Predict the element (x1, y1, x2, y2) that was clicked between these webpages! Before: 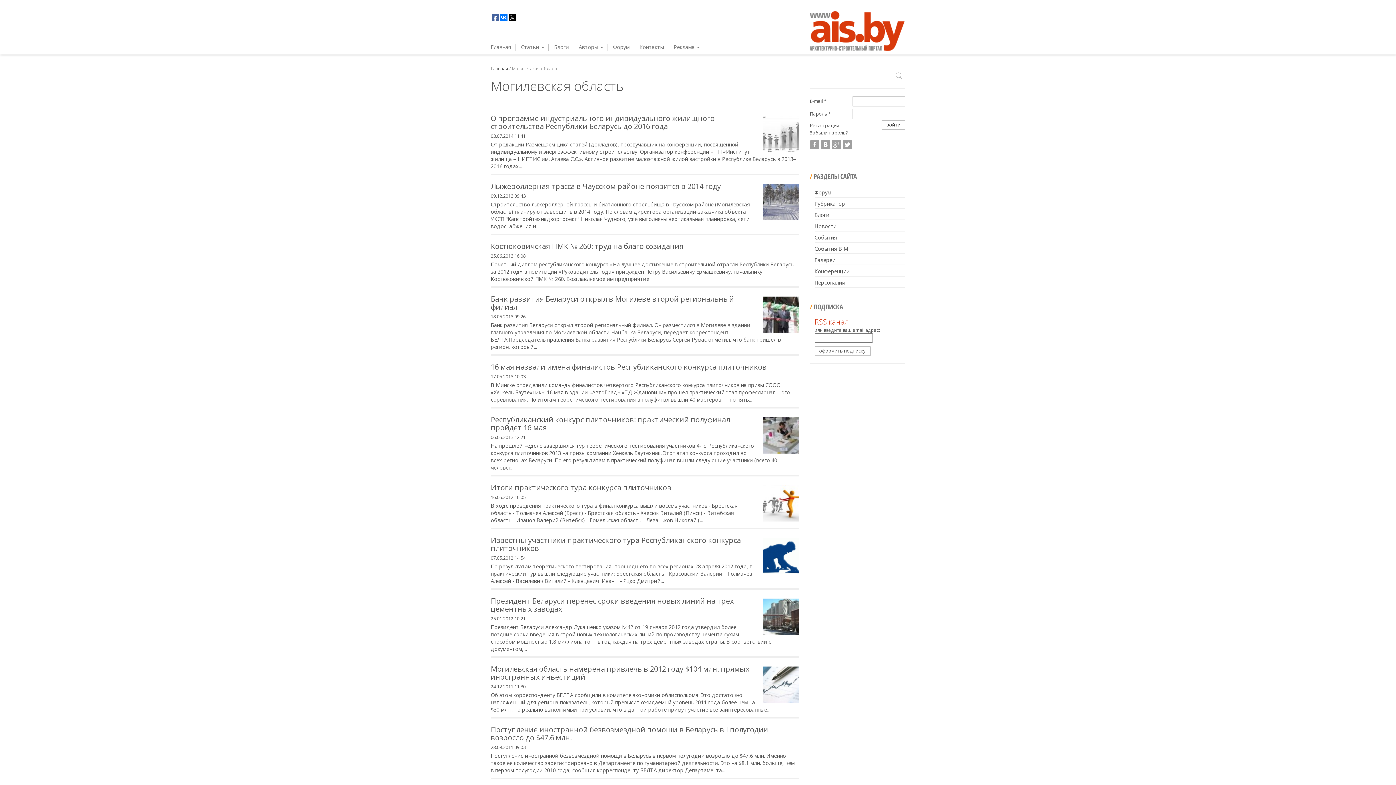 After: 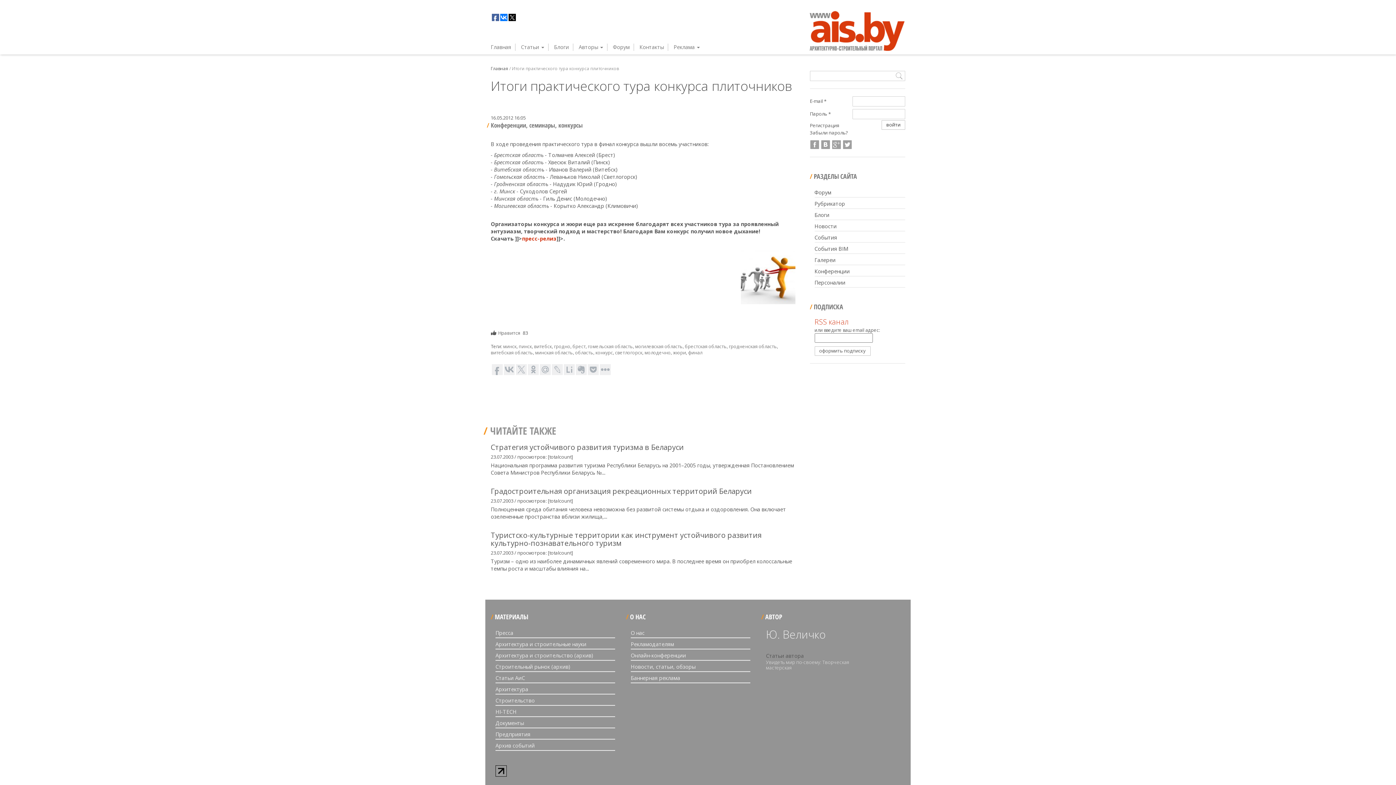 Action: bbox: (762, 485, 799, 521)